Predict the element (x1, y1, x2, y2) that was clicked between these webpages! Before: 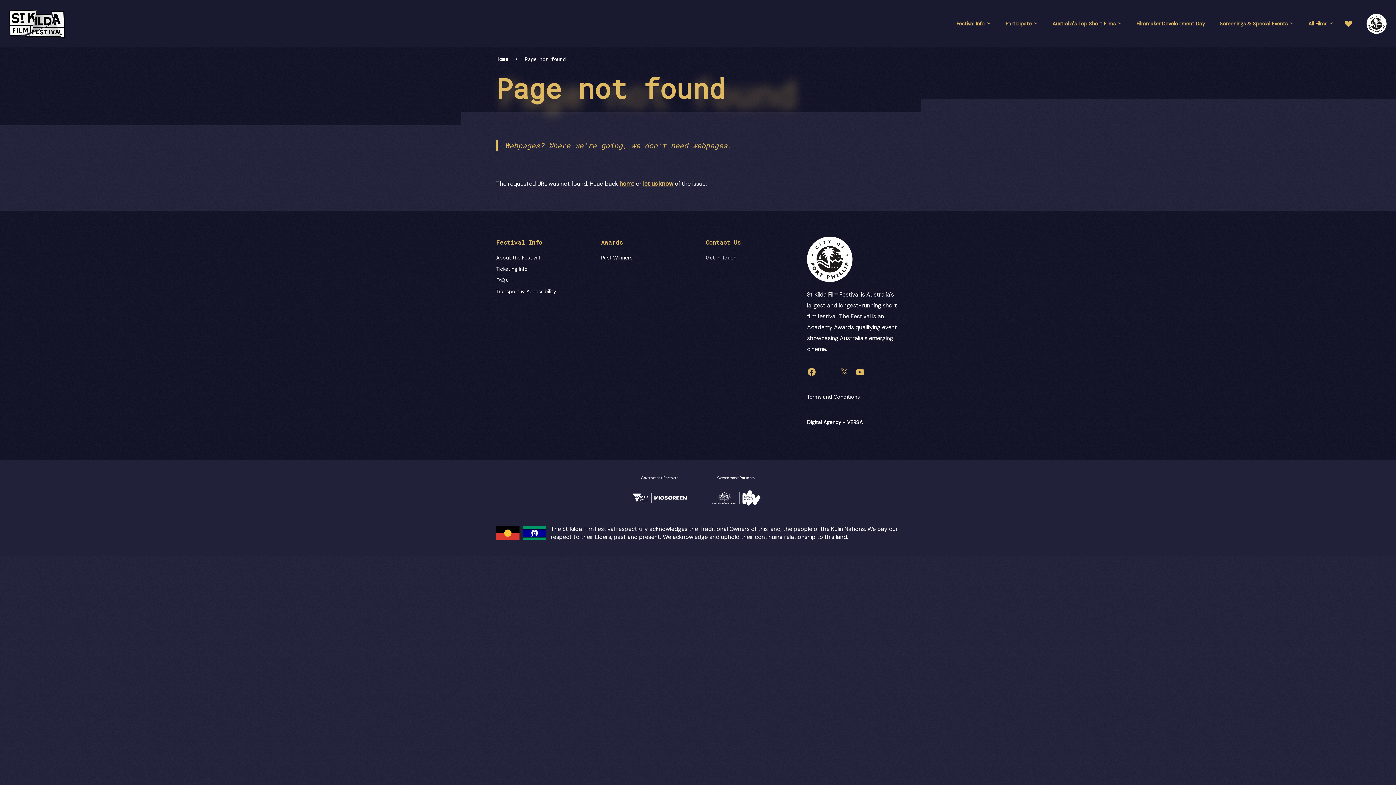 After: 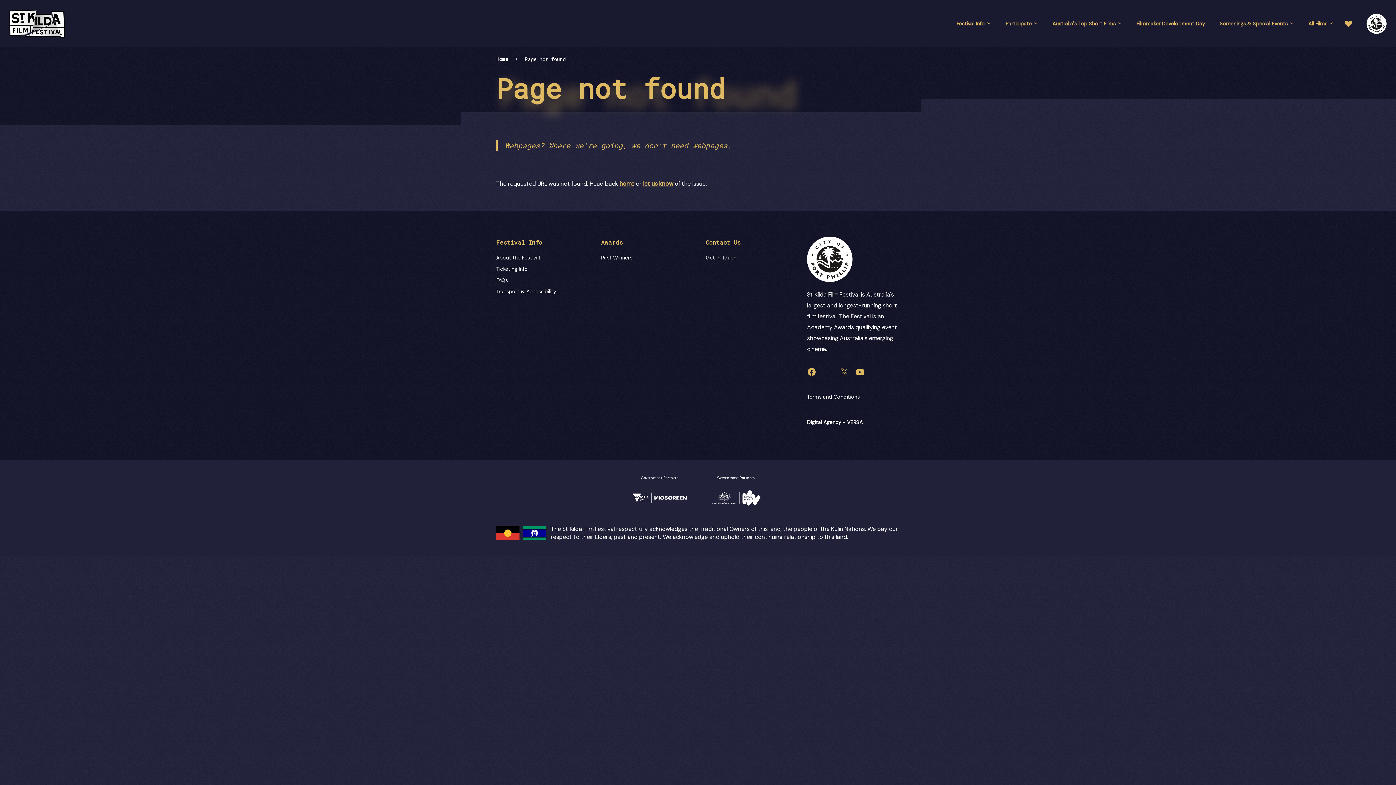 Action: bbox: (856, 367, 865, 376)